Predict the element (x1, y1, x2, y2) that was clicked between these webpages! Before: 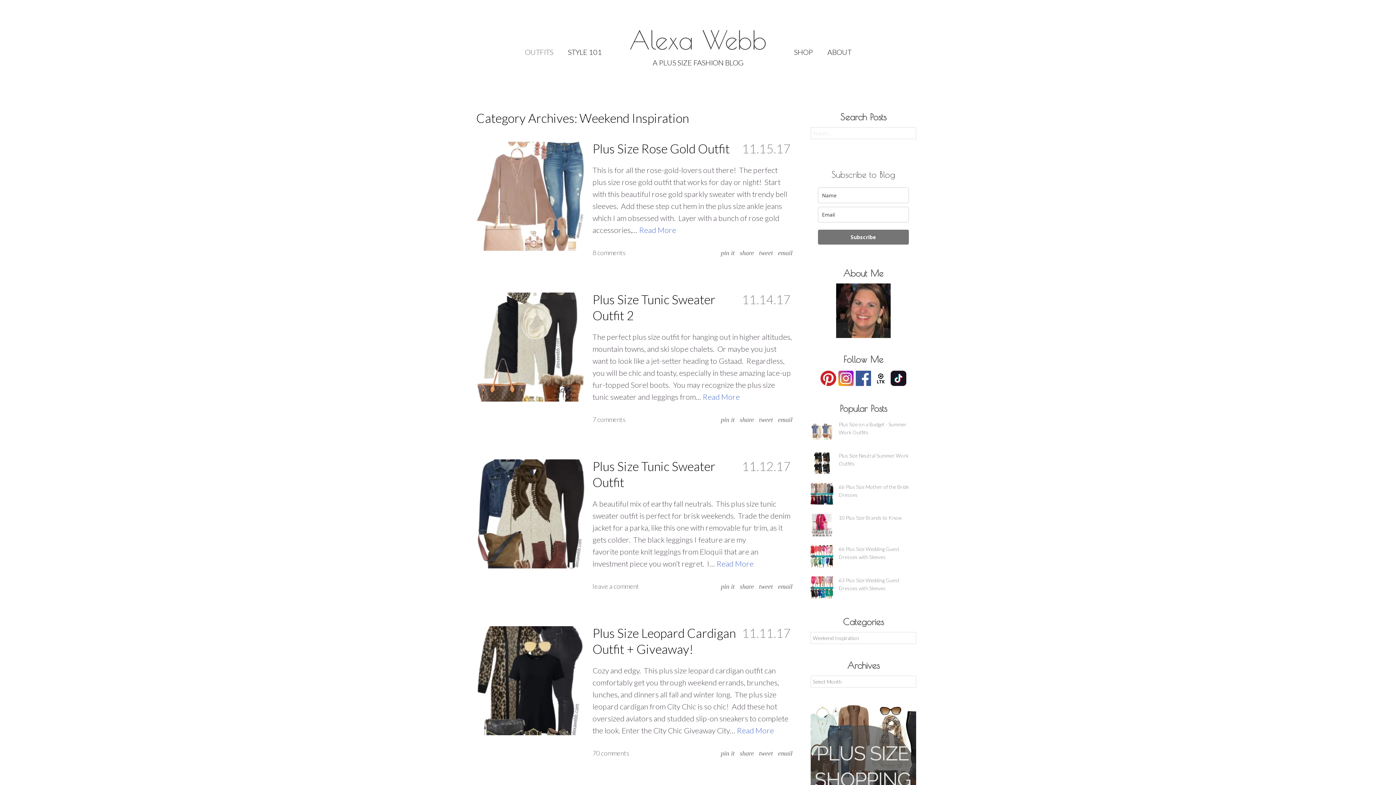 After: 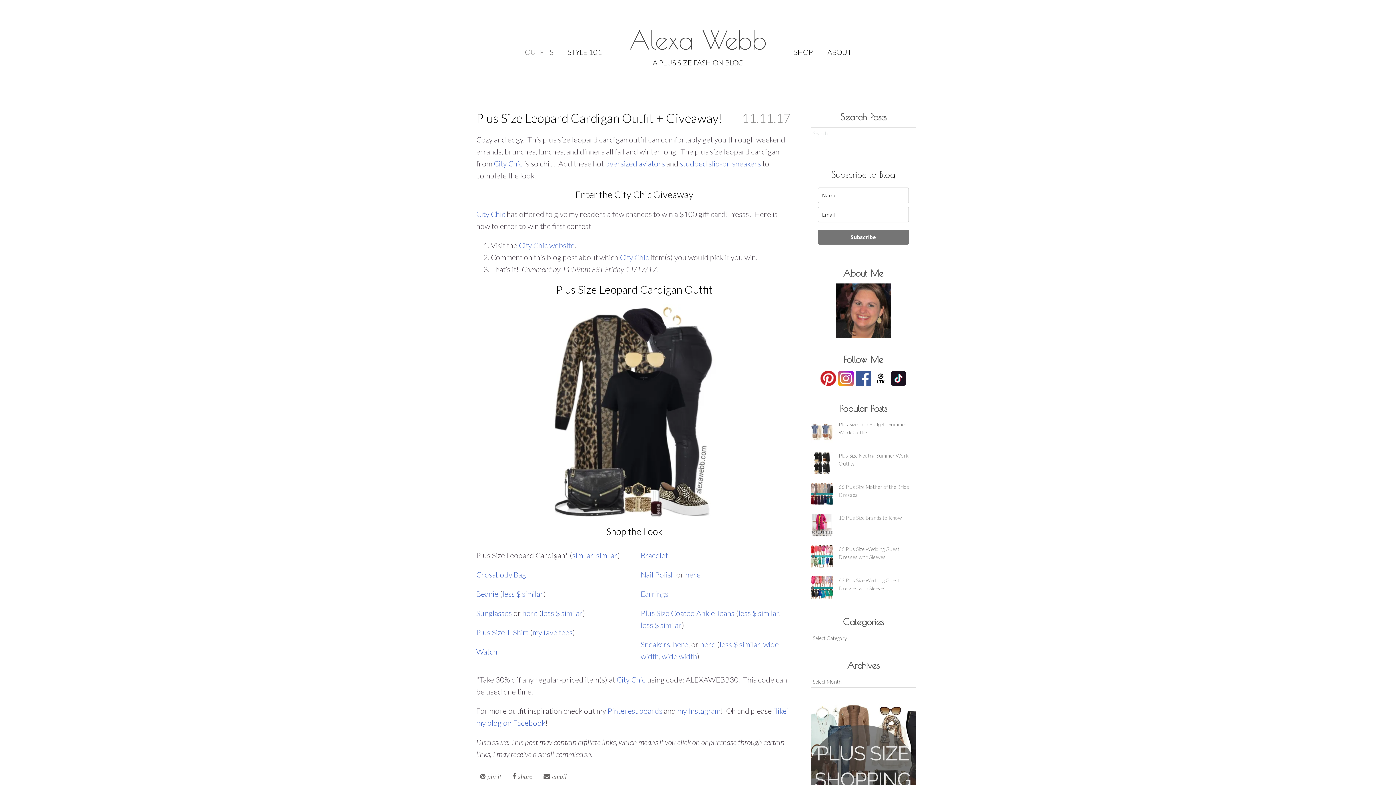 Action: bbox: (476, 626, 585, 735)